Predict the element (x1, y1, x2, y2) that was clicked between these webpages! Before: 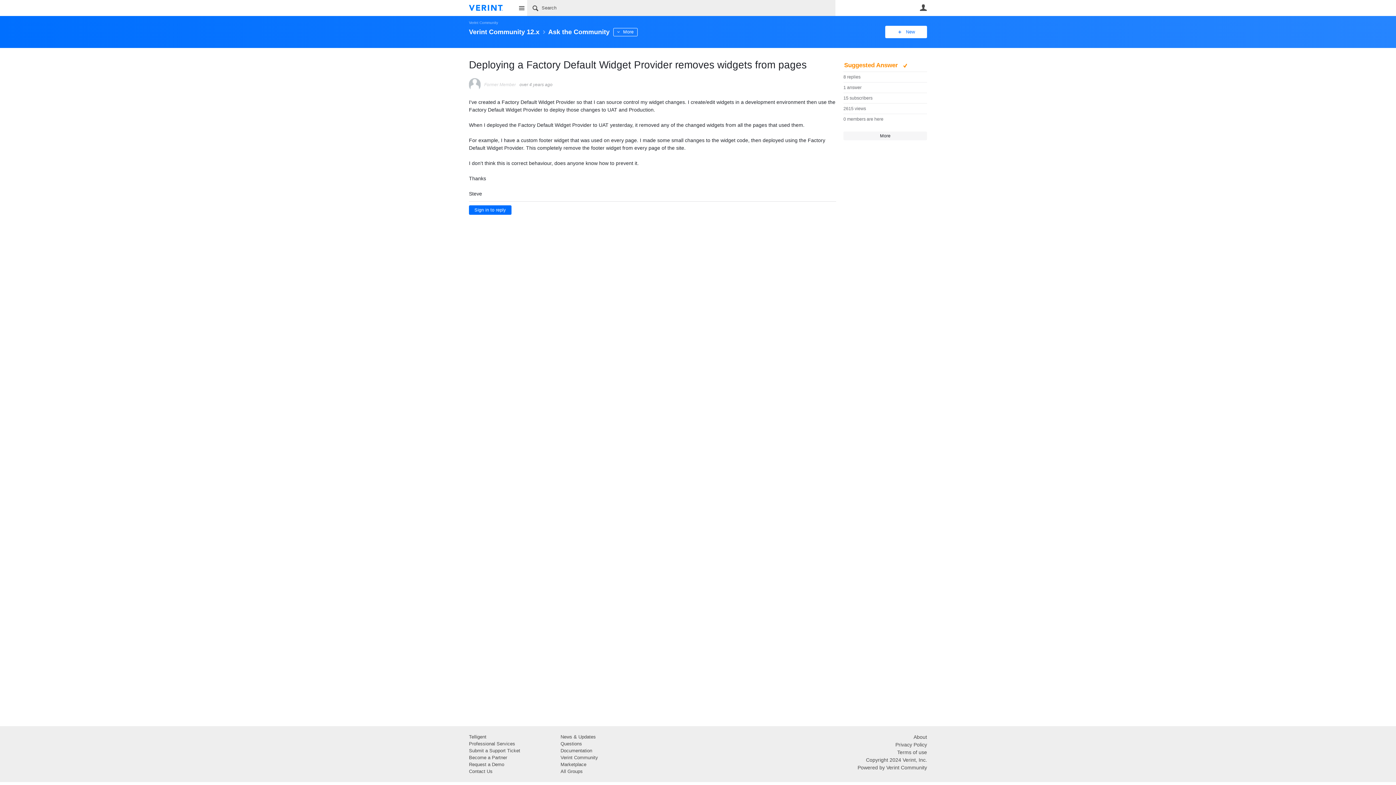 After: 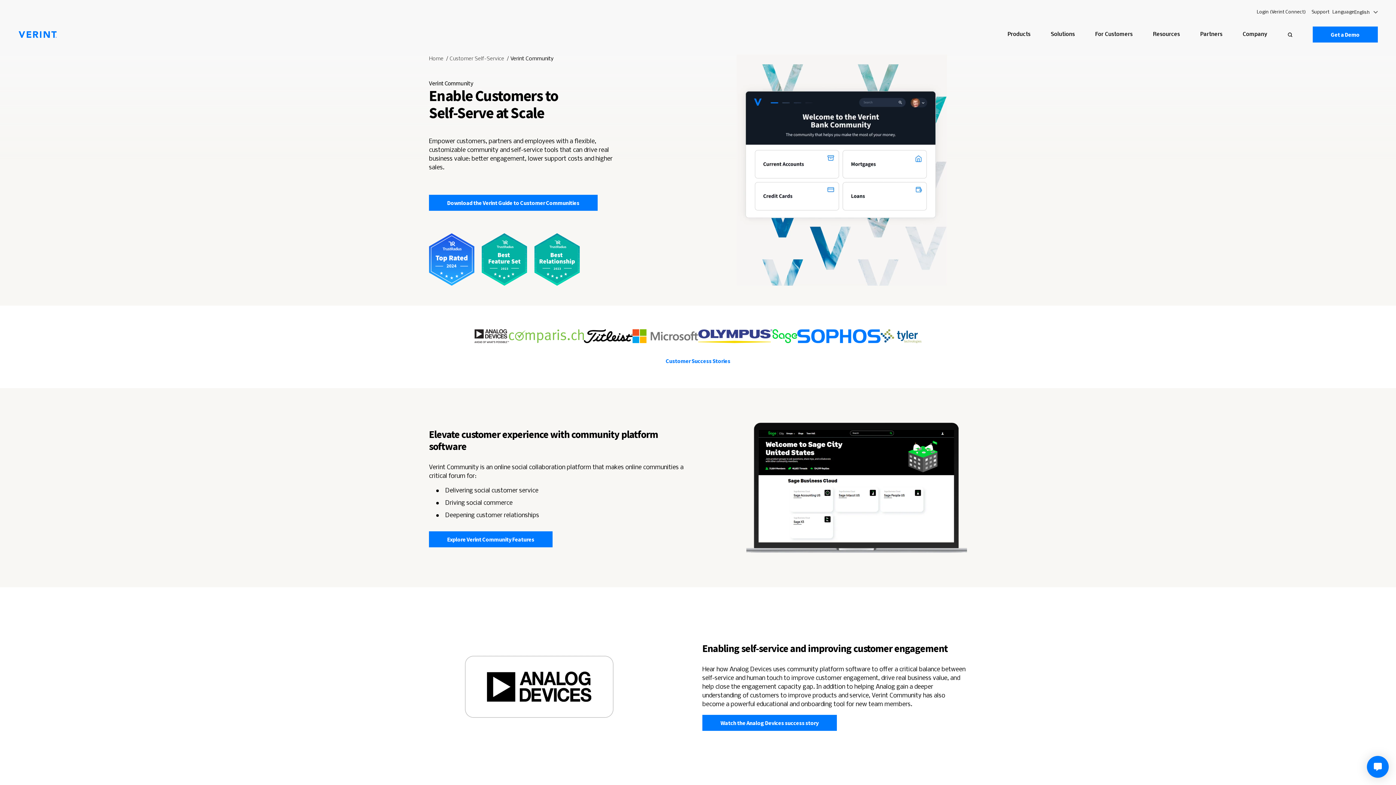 Action: label: Contact Us bbox: (469, 769, 492, 774)